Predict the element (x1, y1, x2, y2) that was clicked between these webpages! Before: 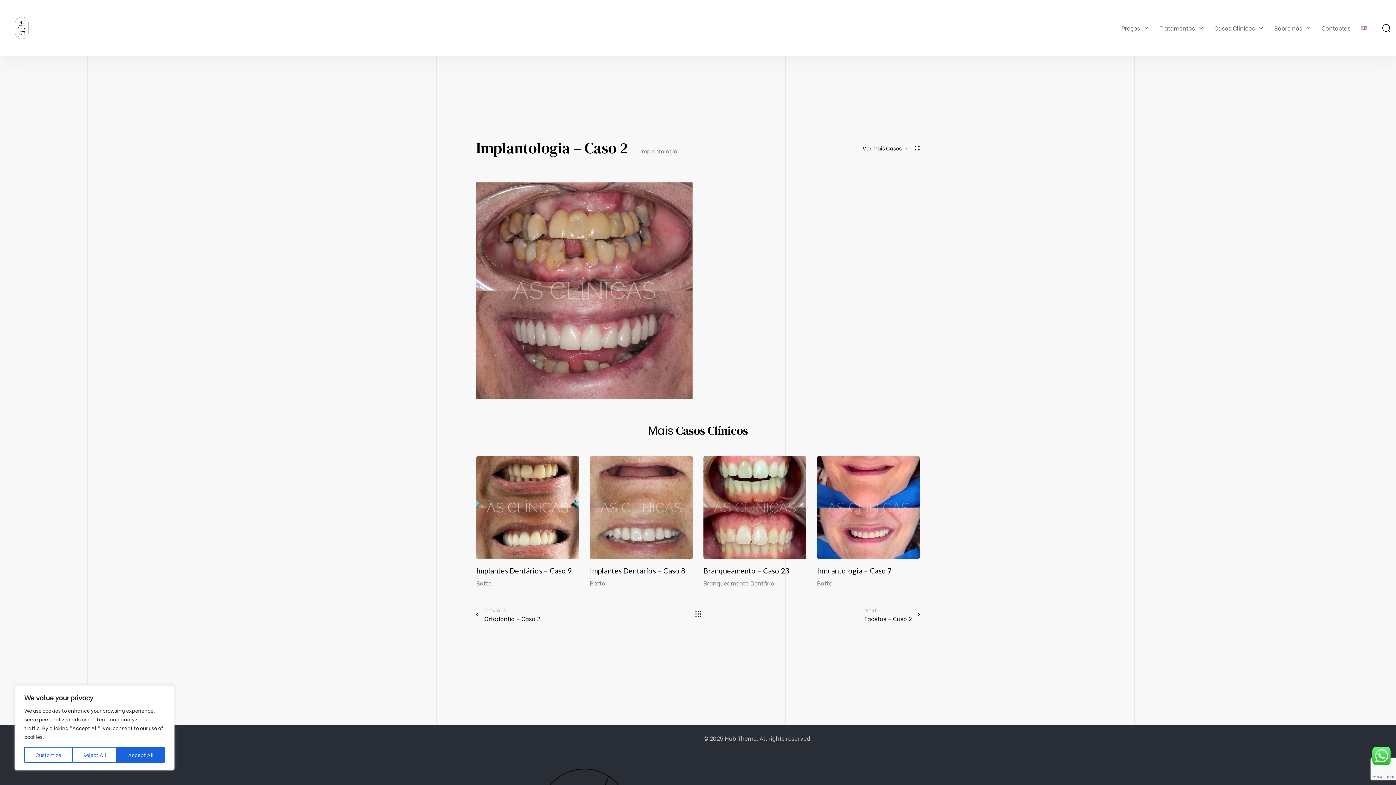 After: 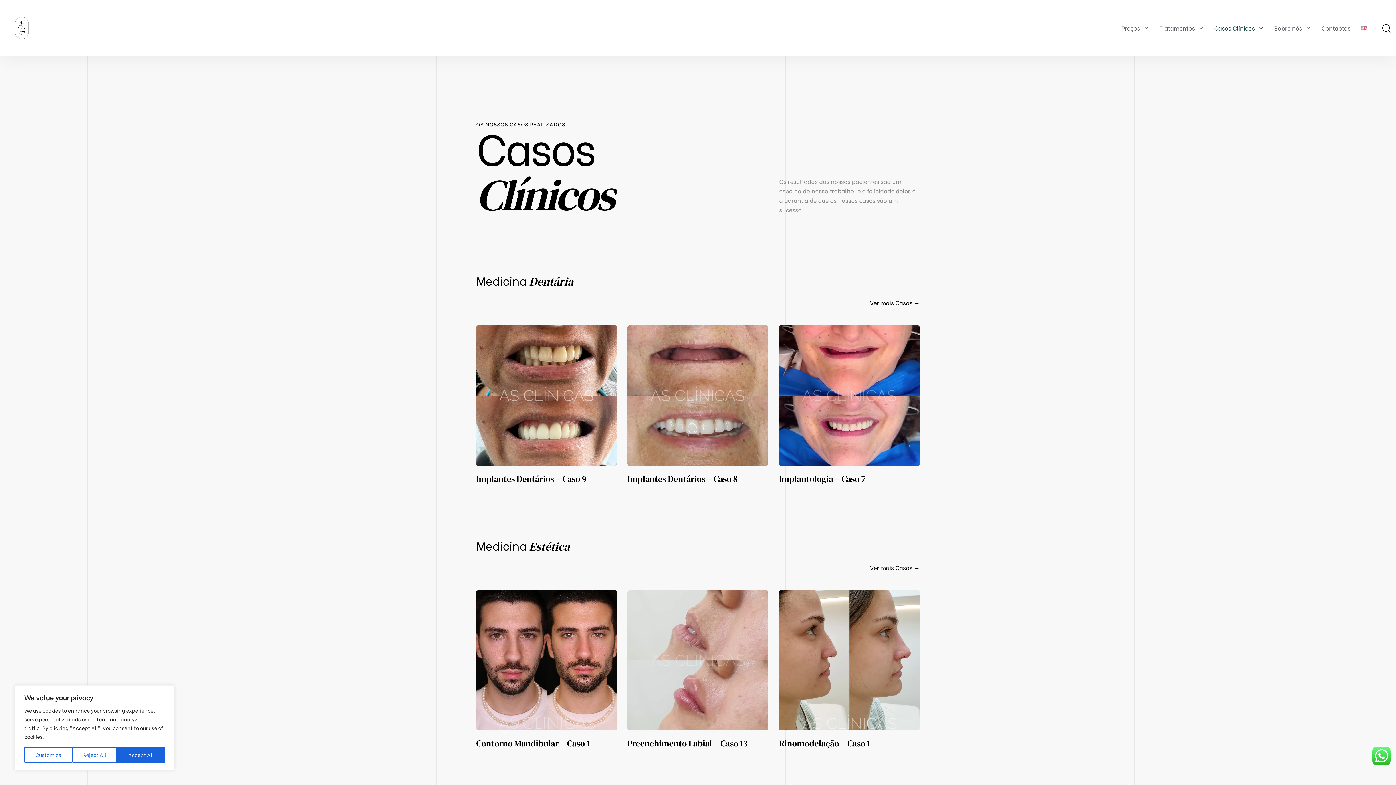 Action: label: Casos Clínicos bbox: (1209, 19, 1269, 36)